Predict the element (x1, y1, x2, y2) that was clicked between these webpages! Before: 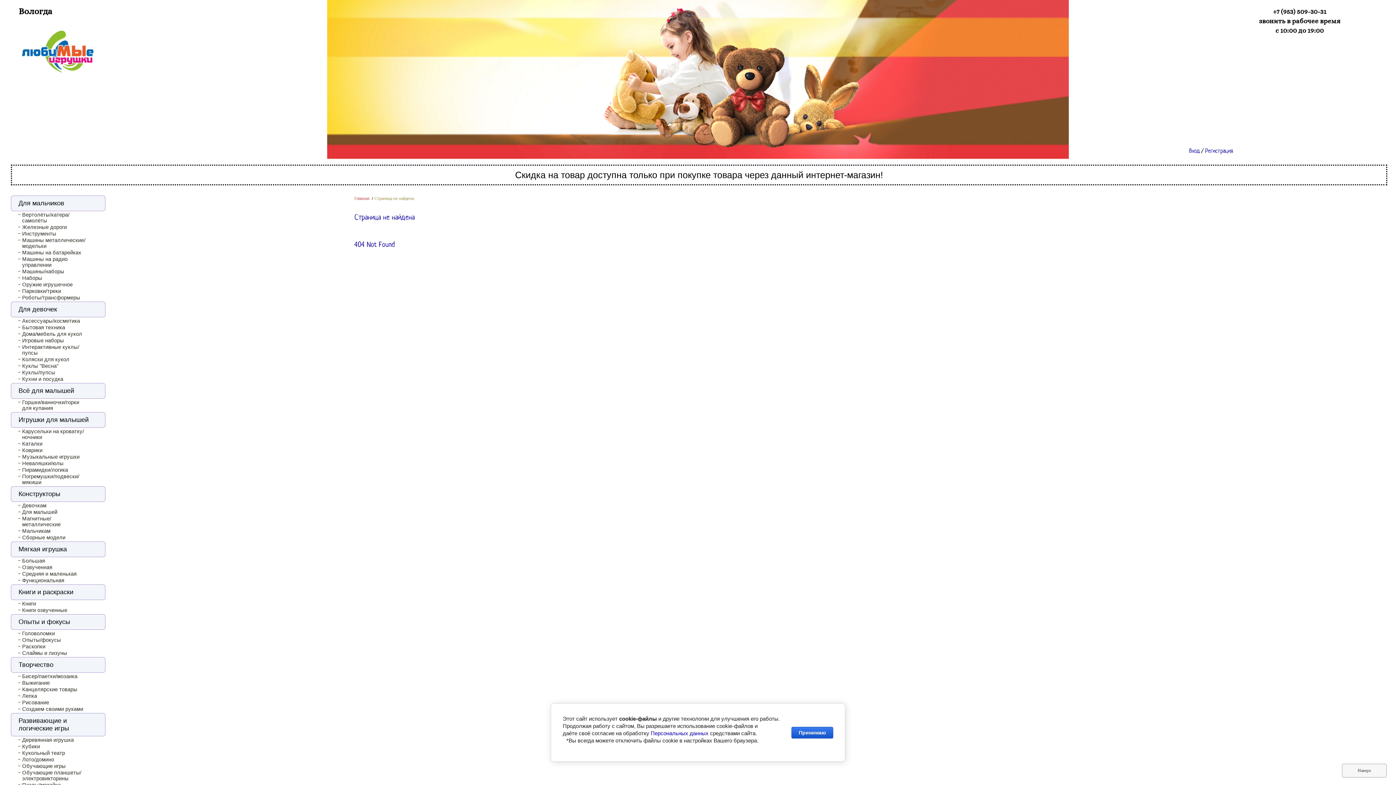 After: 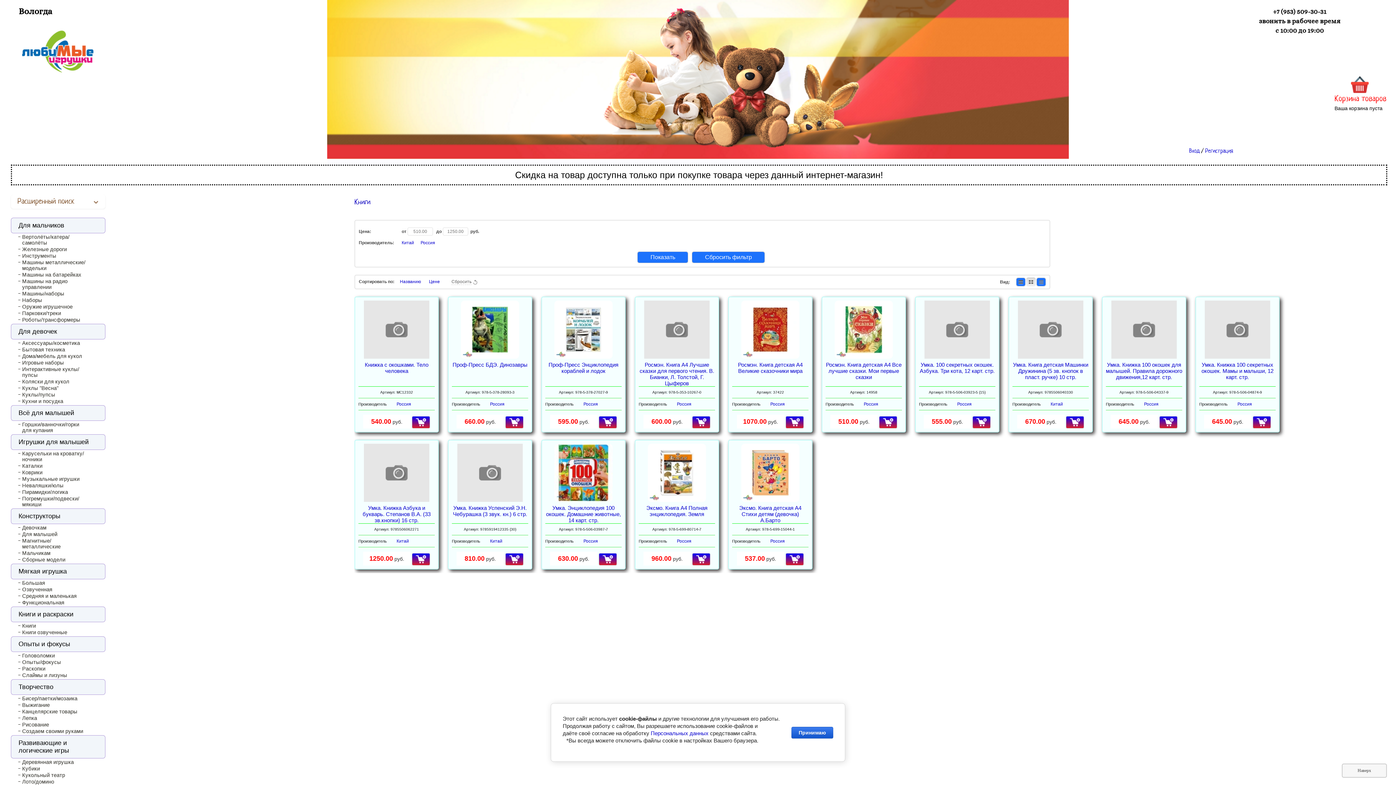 Action: label: Книги bbox: (18, 601, 89, 606)